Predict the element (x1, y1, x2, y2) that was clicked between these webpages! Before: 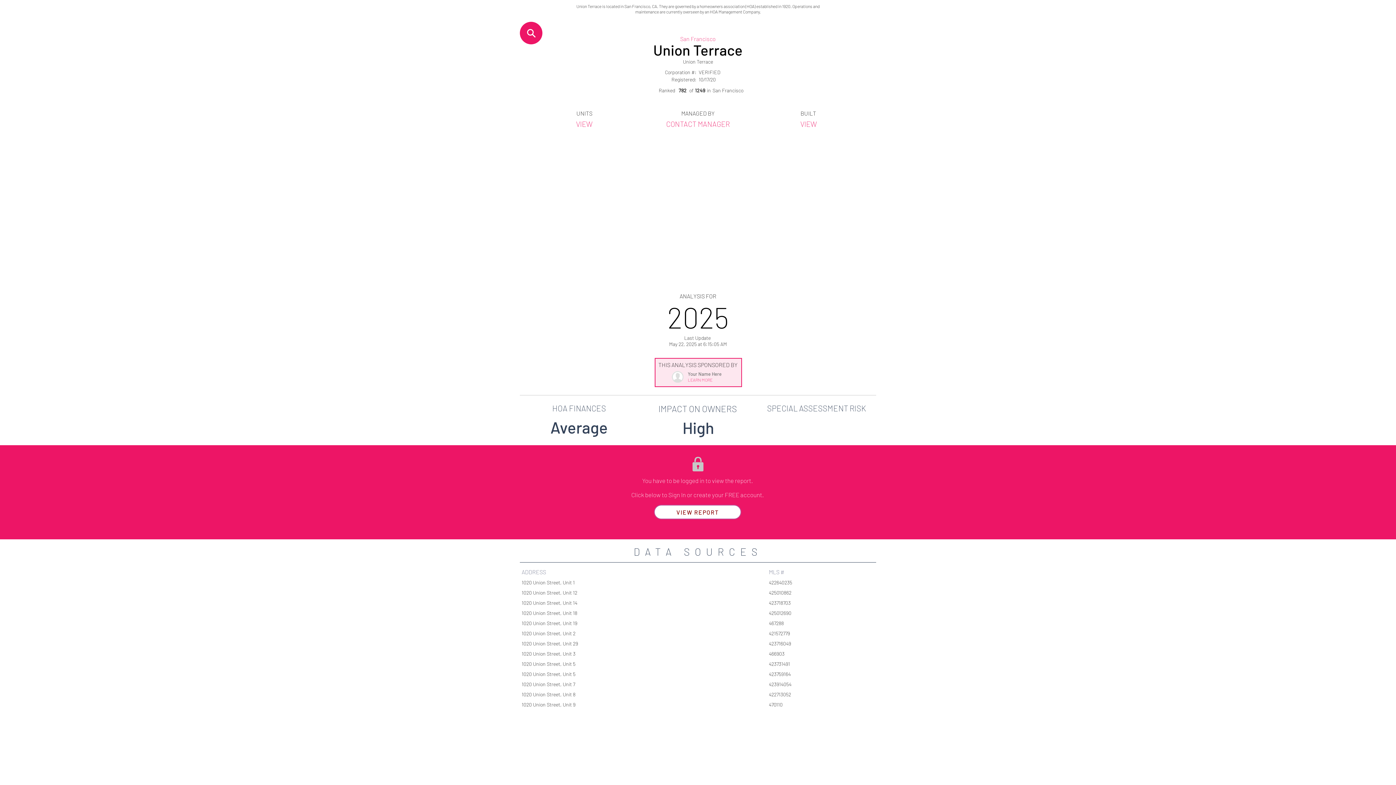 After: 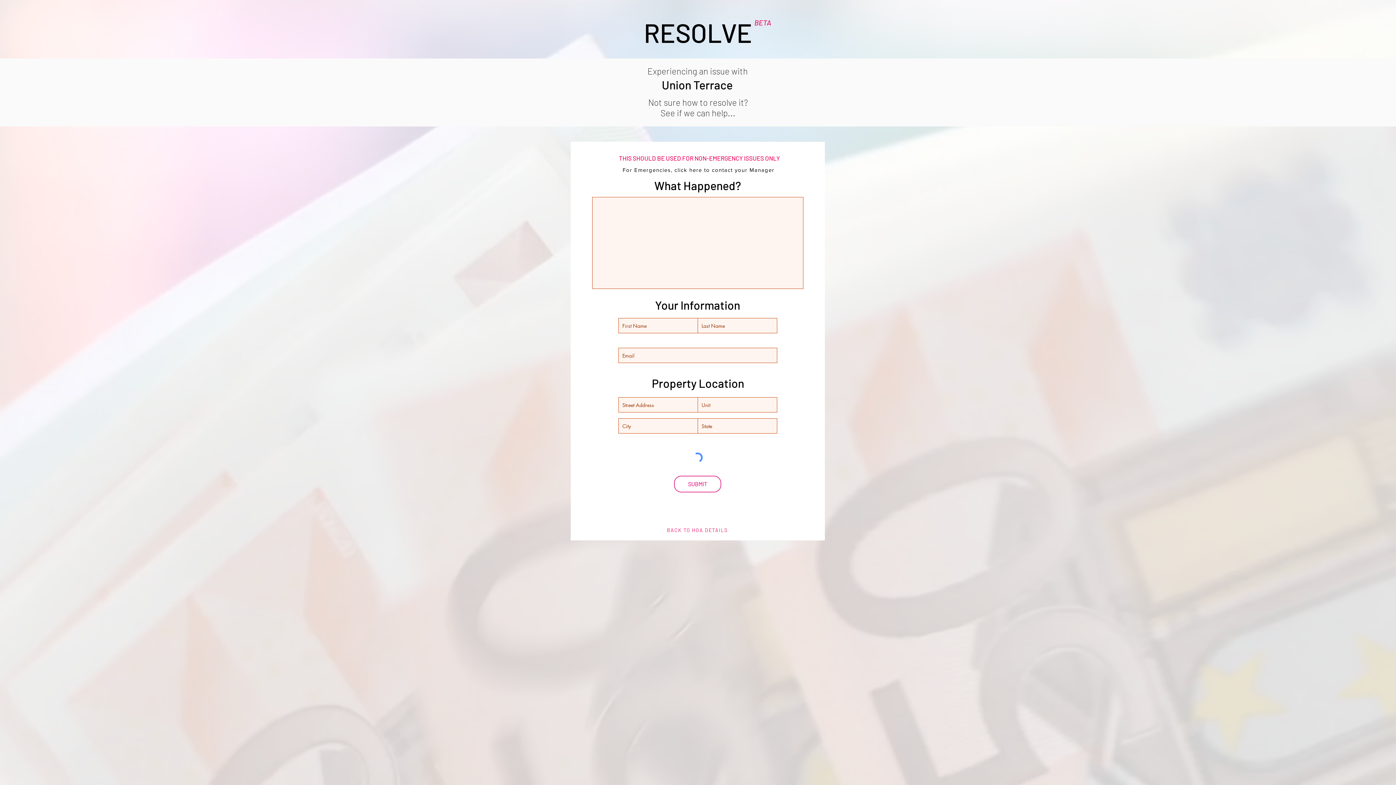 Action: bbox: (661, 116, 734, 130) label: CONTACT MANAGER